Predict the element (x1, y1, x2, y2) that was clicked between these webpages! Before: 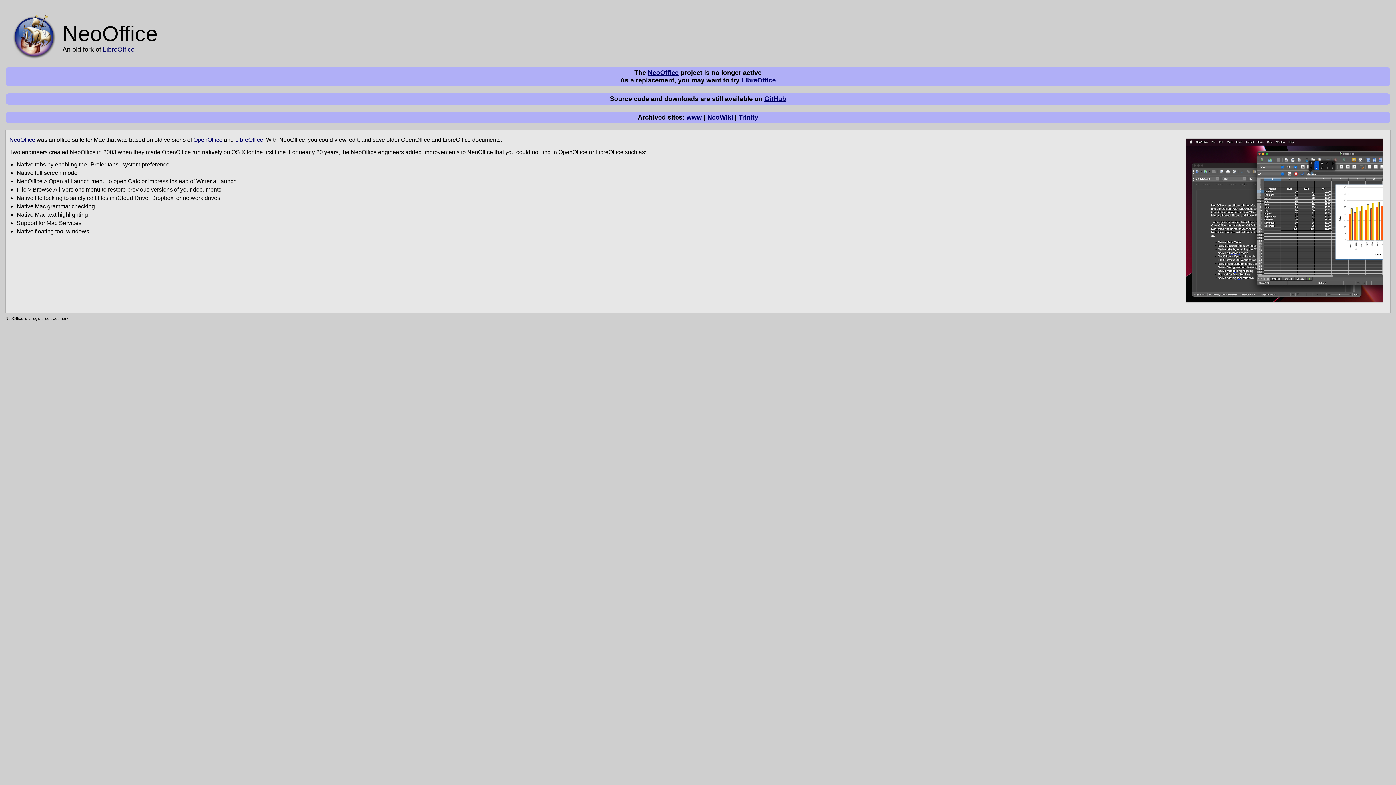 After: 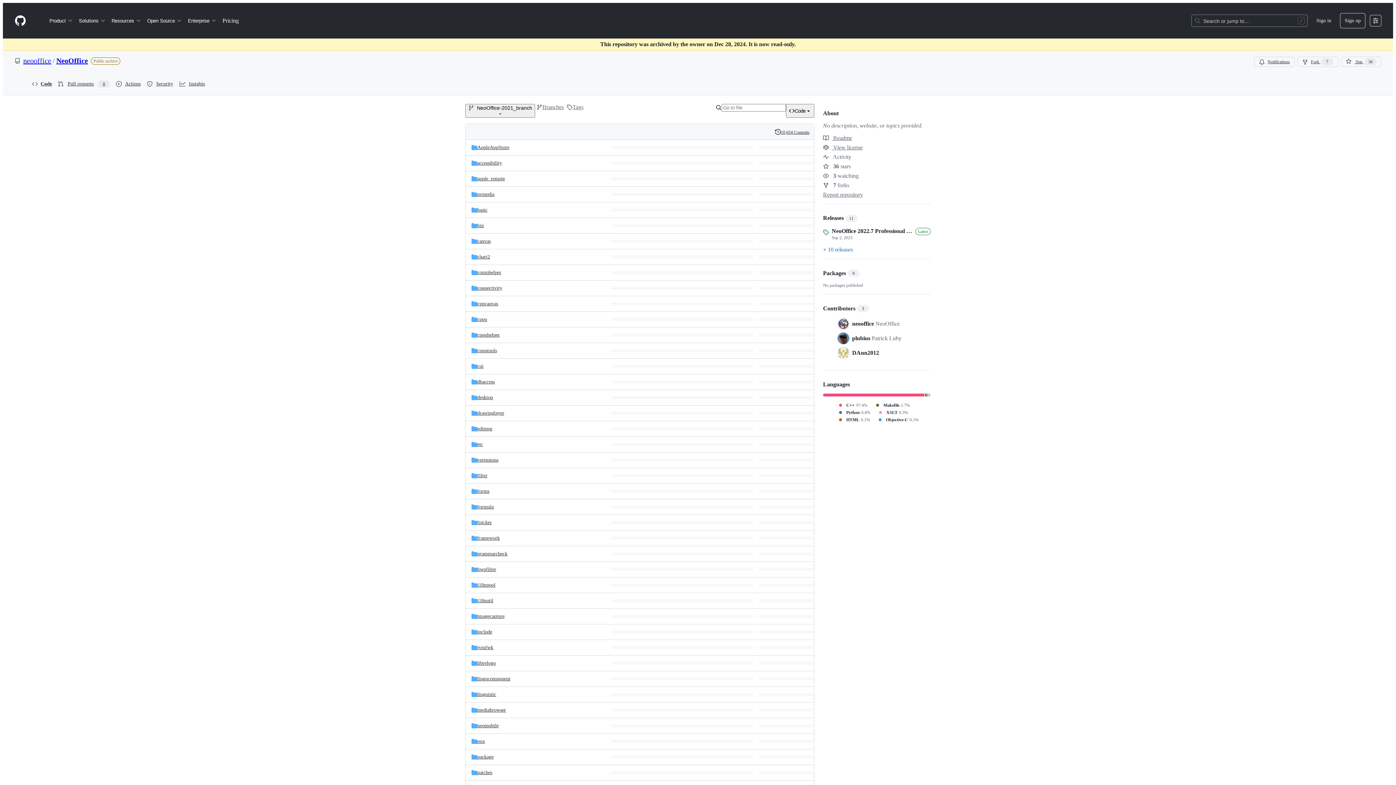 Action: bbox: (764, 95, 786, 102) label: GitHub